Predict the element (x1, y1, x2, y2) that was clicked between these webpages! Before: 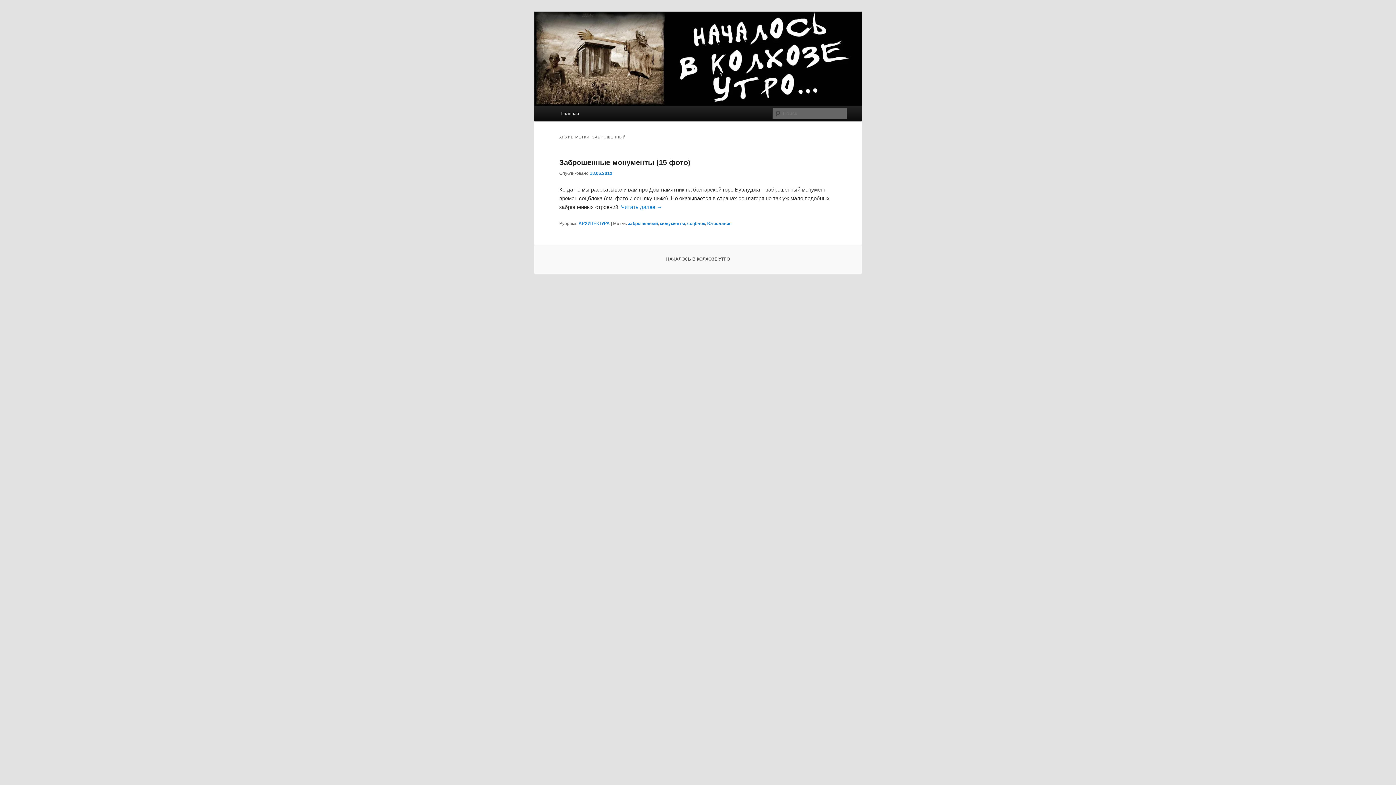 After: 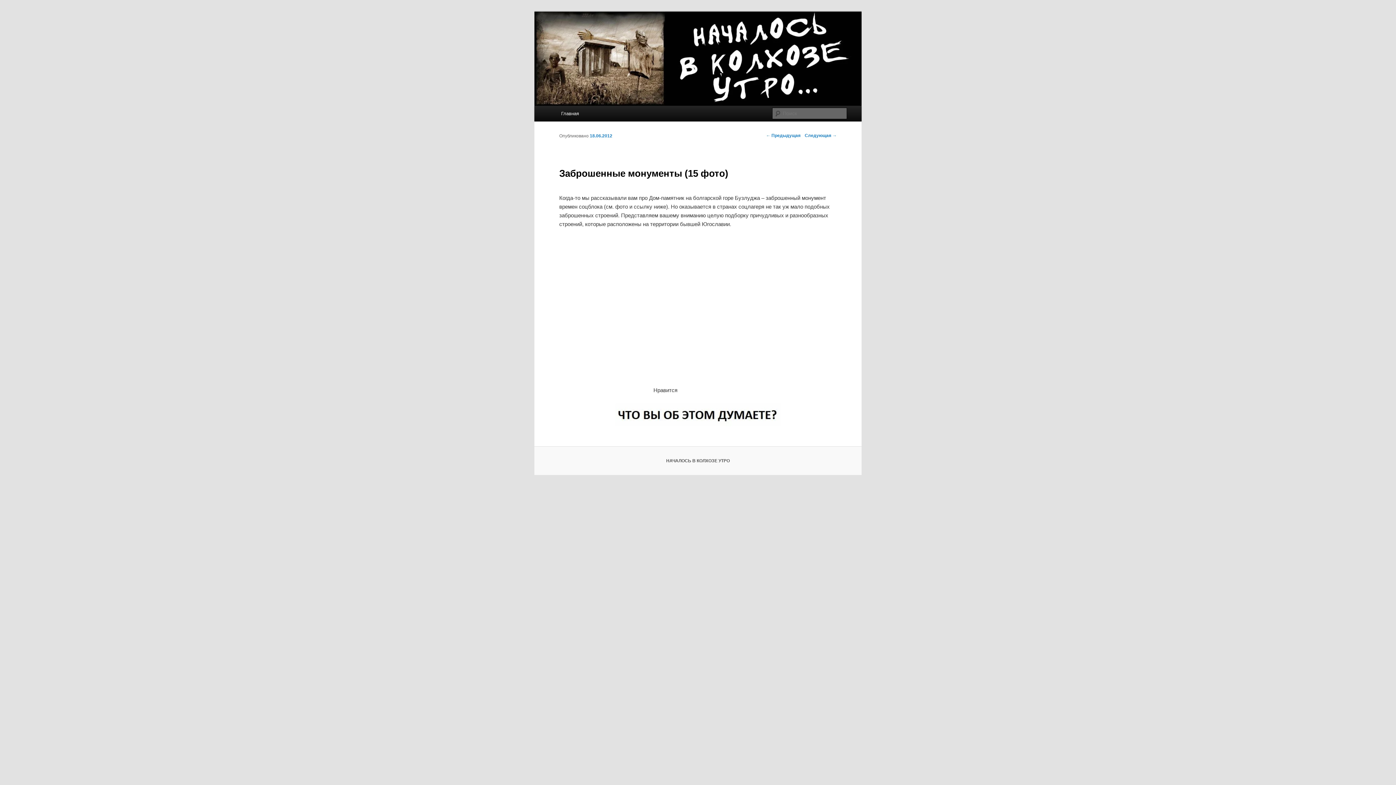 Action: label: 18.06.2012 bbox: (589, 170, 612, 175)